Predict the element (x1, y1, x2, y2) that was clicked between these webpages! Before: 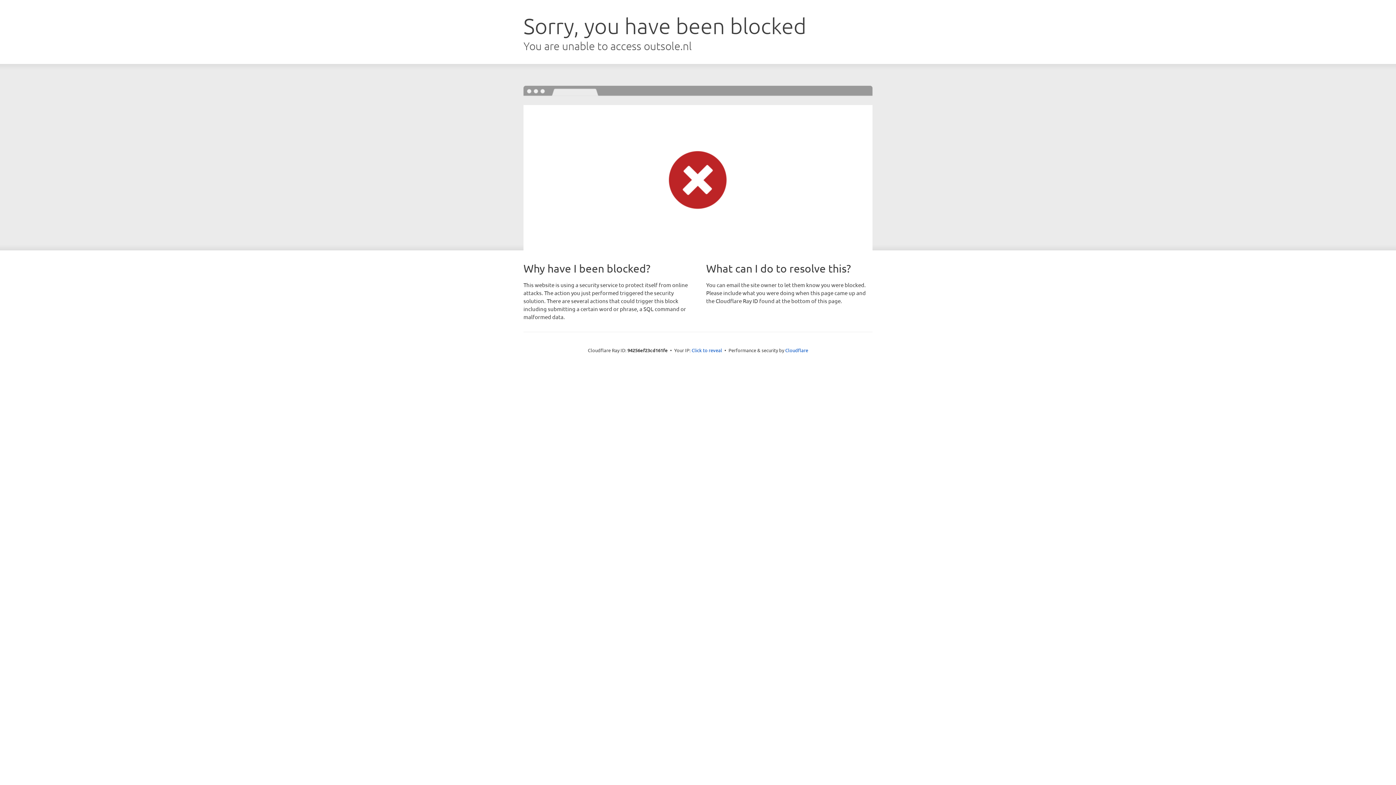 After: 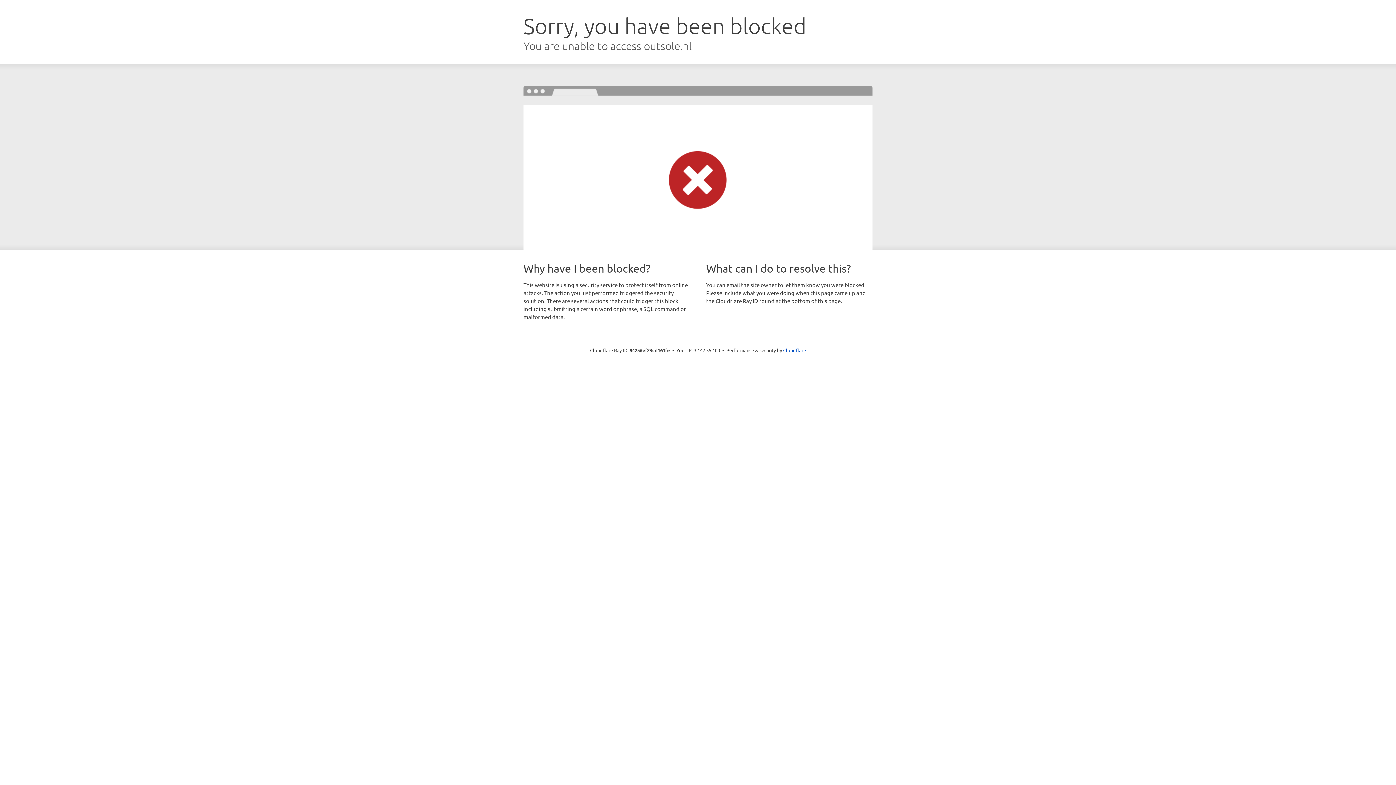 Action: label: Click to reveal bbox: (691, 346, 722, 353)